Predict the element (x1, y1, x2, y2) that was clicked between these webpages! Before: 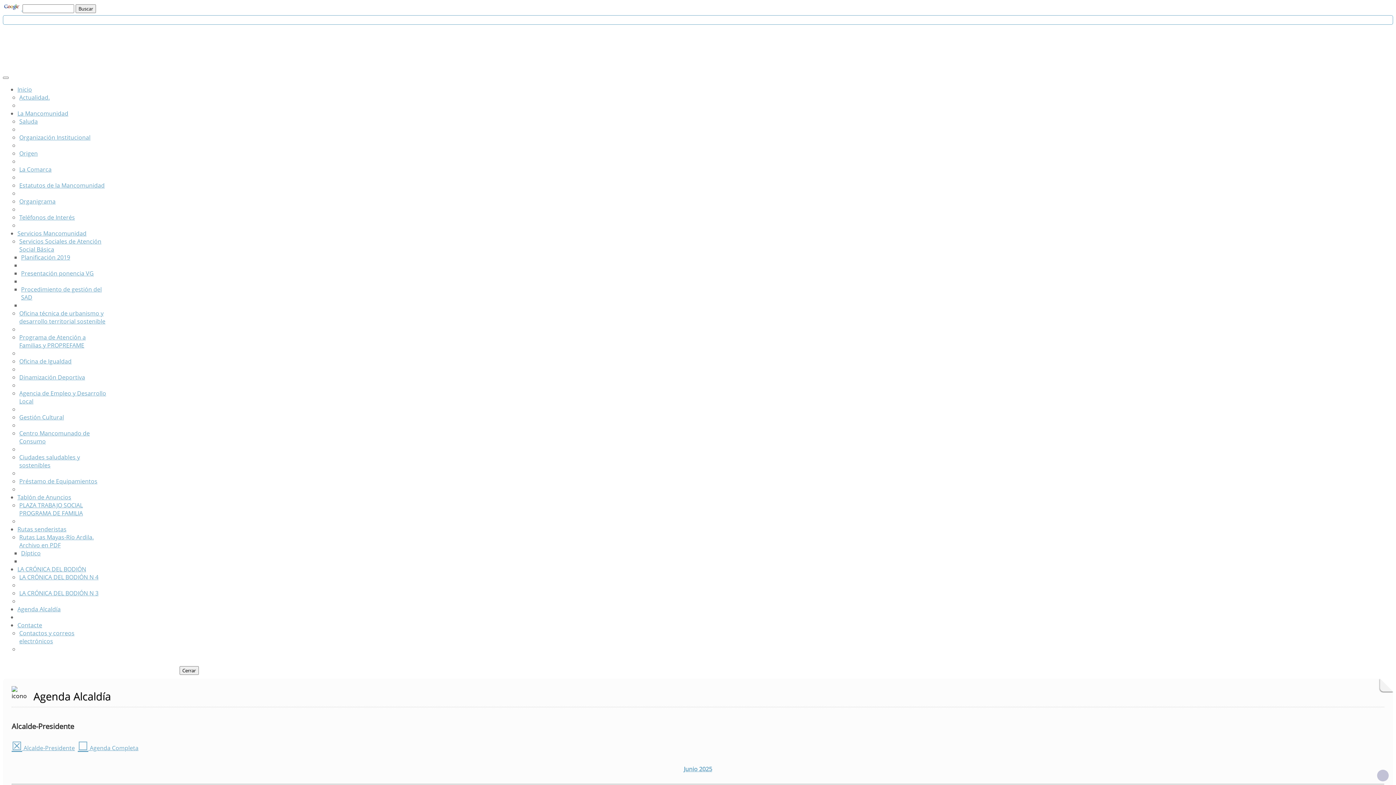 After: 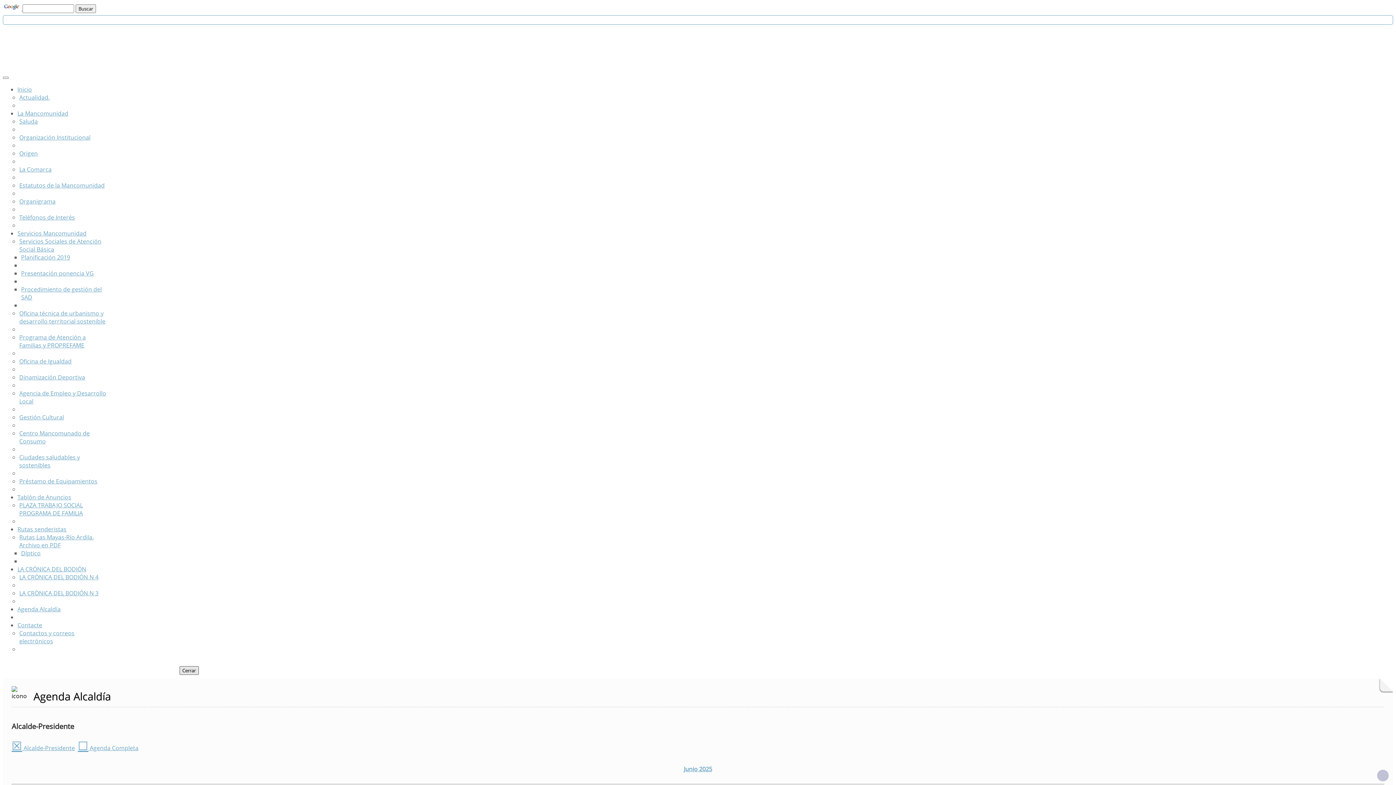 Action: bbox: (179, 666, 198, 675) label: Cerrar